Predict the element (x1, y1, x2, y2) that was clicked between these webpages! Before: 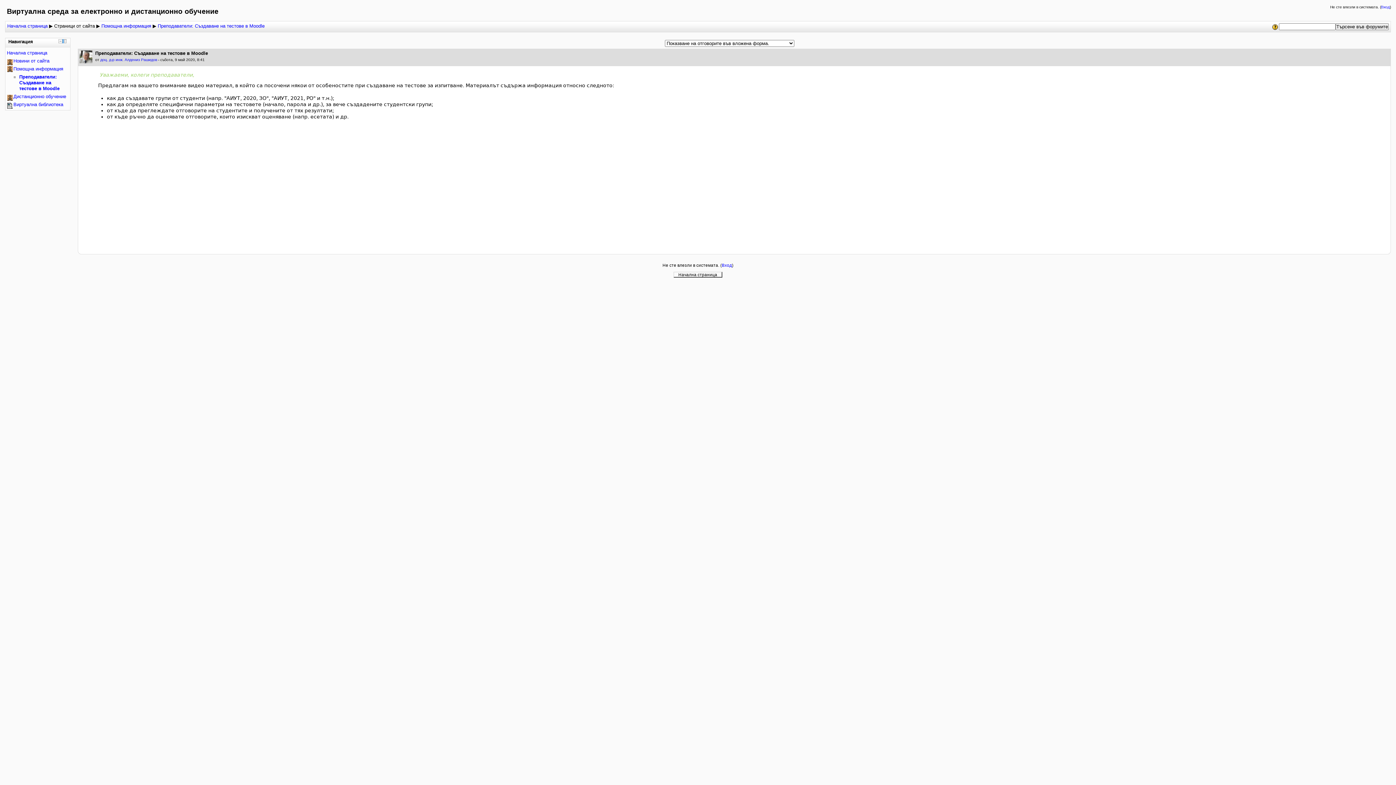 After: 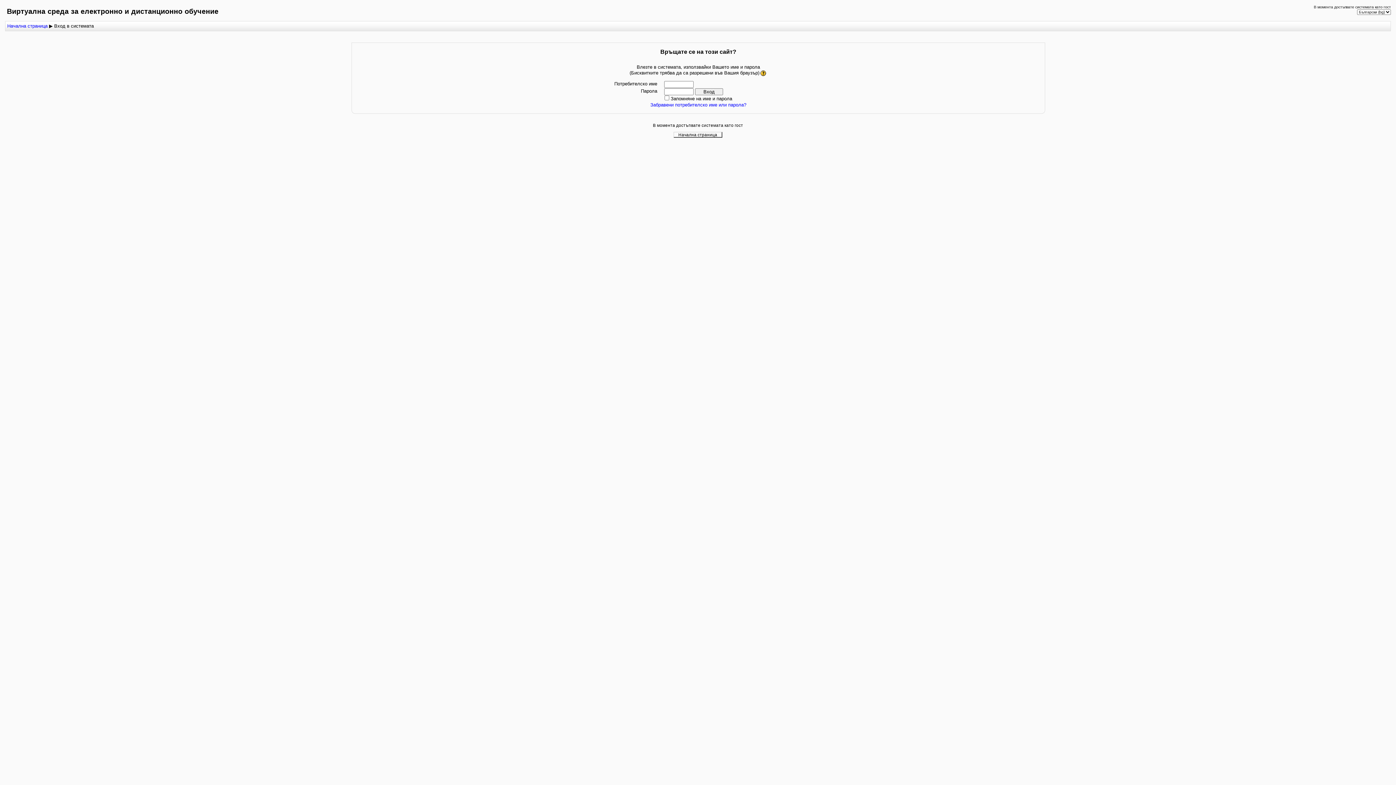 Action: bbox: (78, 60, 93, 65)